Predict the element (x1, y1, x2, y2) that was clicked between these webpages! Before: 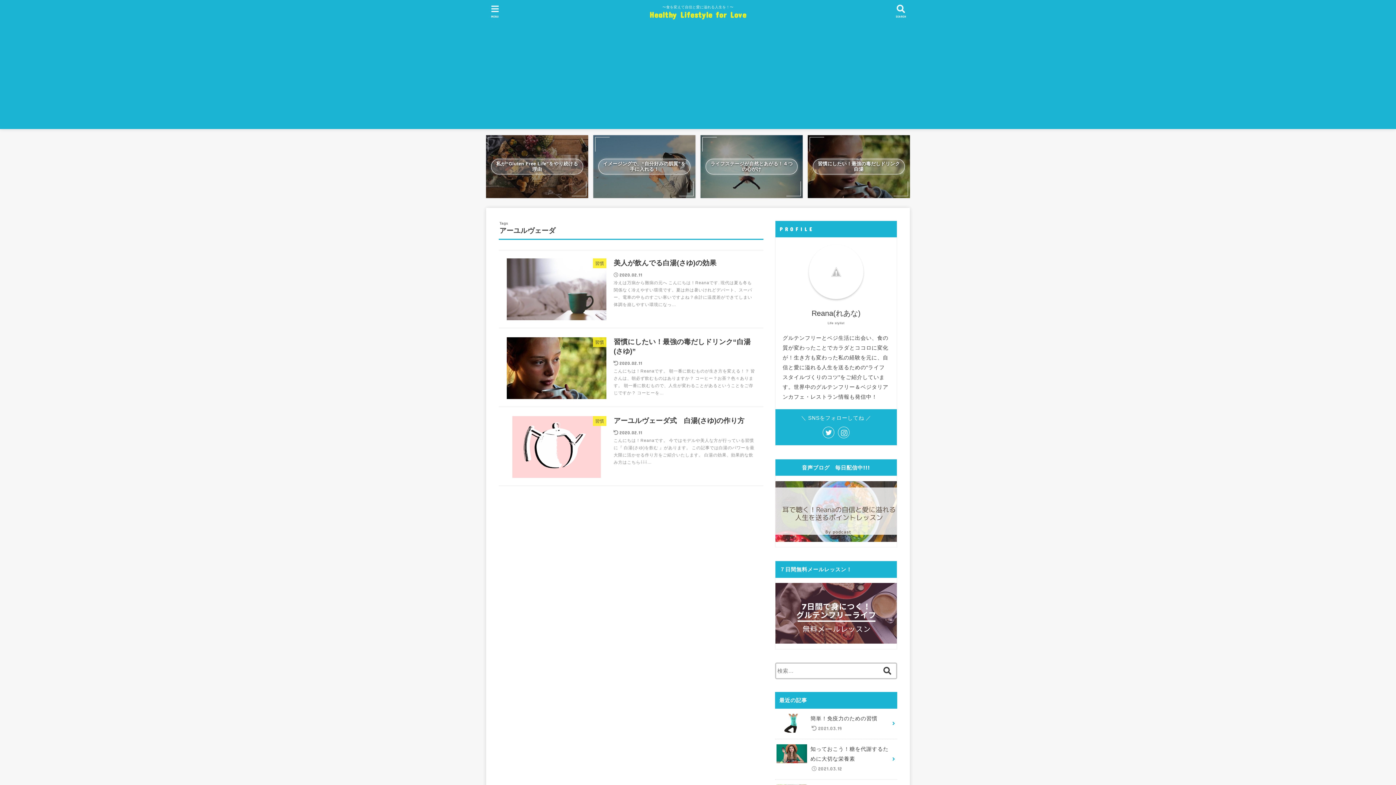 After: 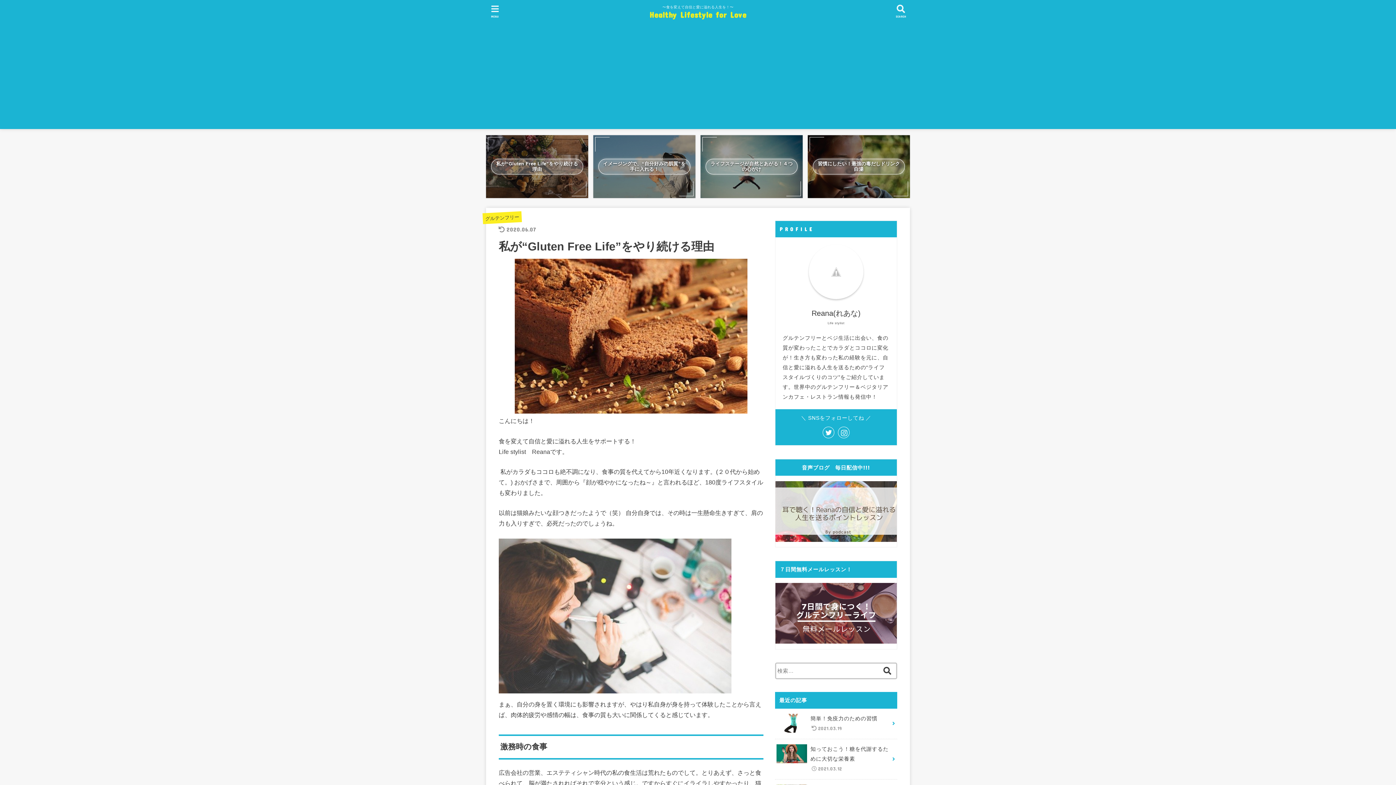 Action: bbox: (486, 135, 588, 198) label: 私が“Gluten Free Life”をやり続ける理由